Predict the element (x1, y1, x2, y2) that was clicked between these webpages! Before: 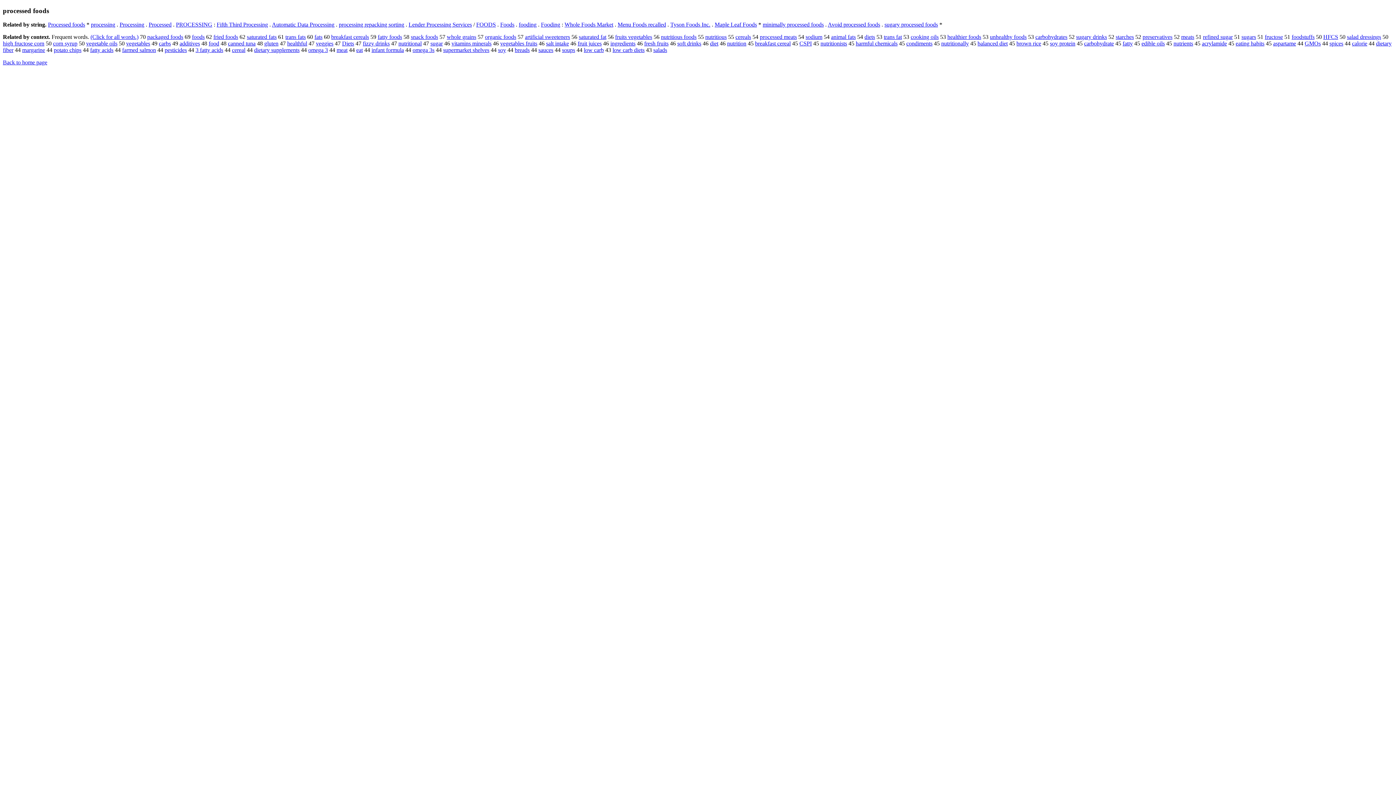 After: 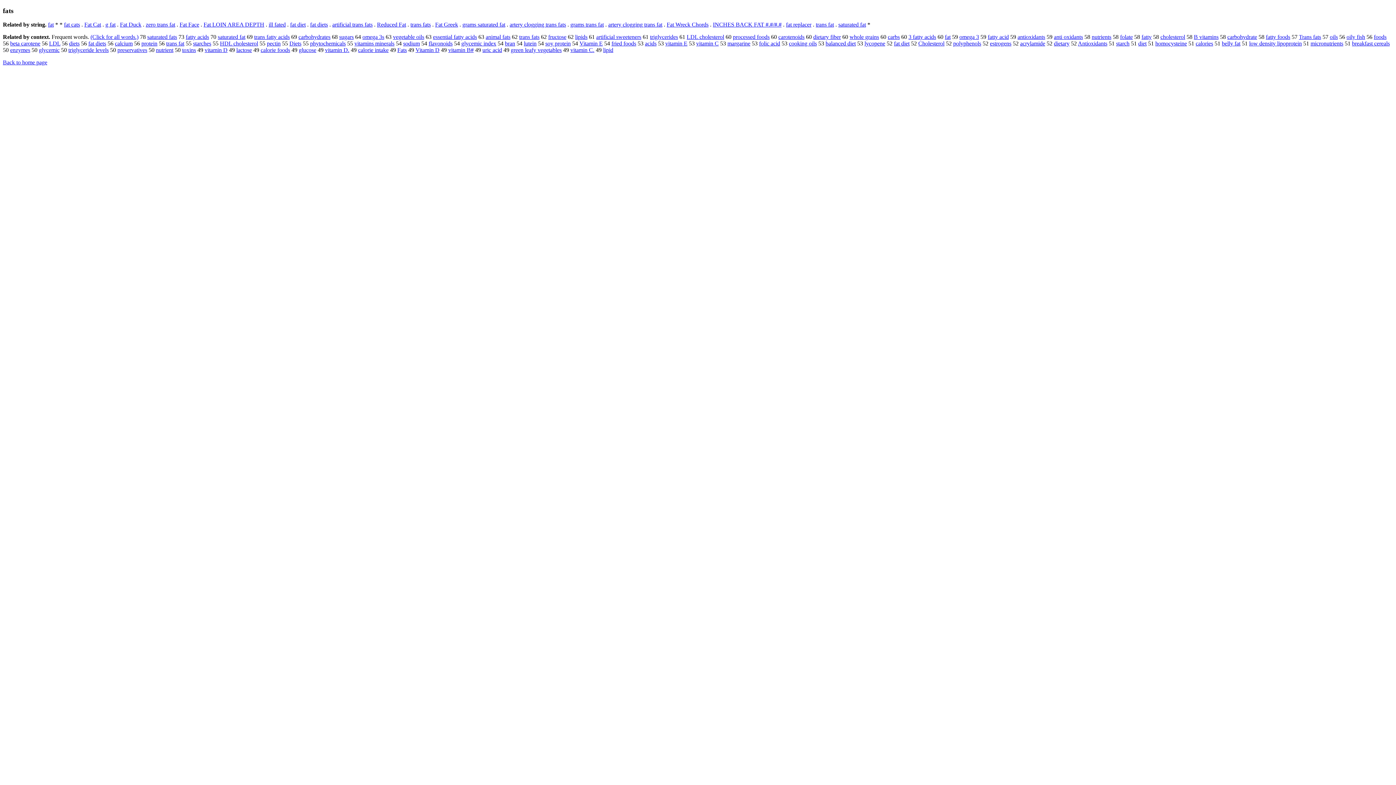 Action: bbox: (314, 33, 322, 40) label: fats